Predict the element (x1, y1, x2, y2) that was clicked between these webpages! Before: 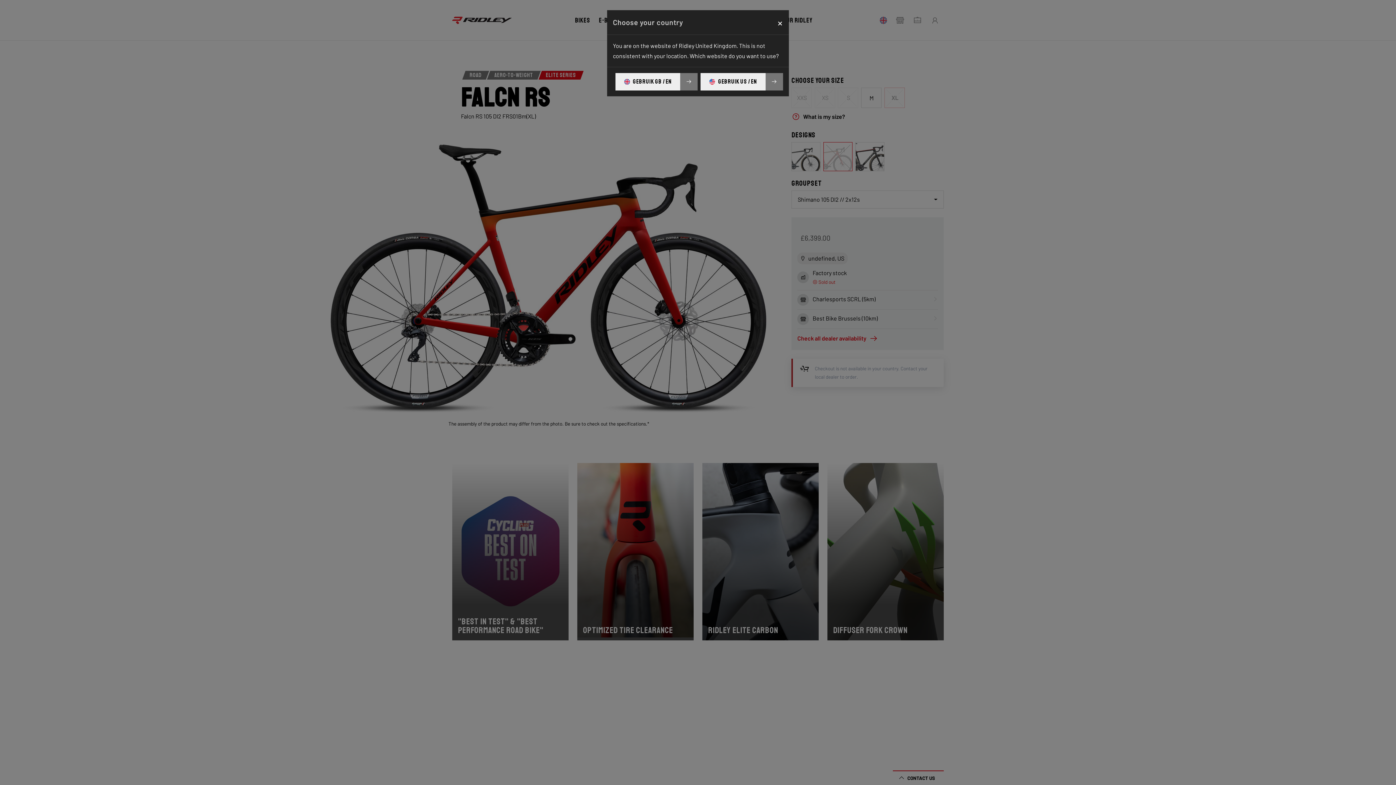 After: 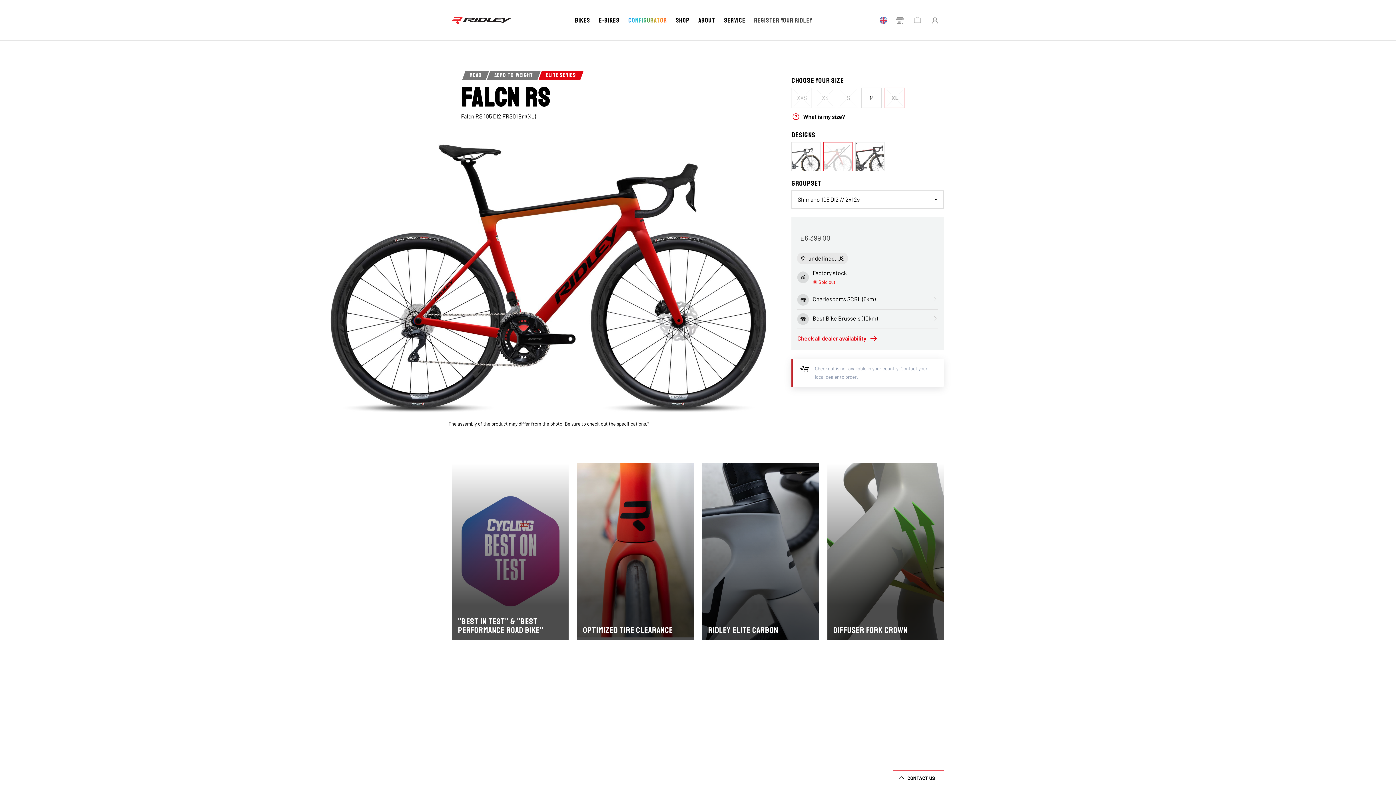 Action: label: Close bbox: (771, 13, 789, 31)